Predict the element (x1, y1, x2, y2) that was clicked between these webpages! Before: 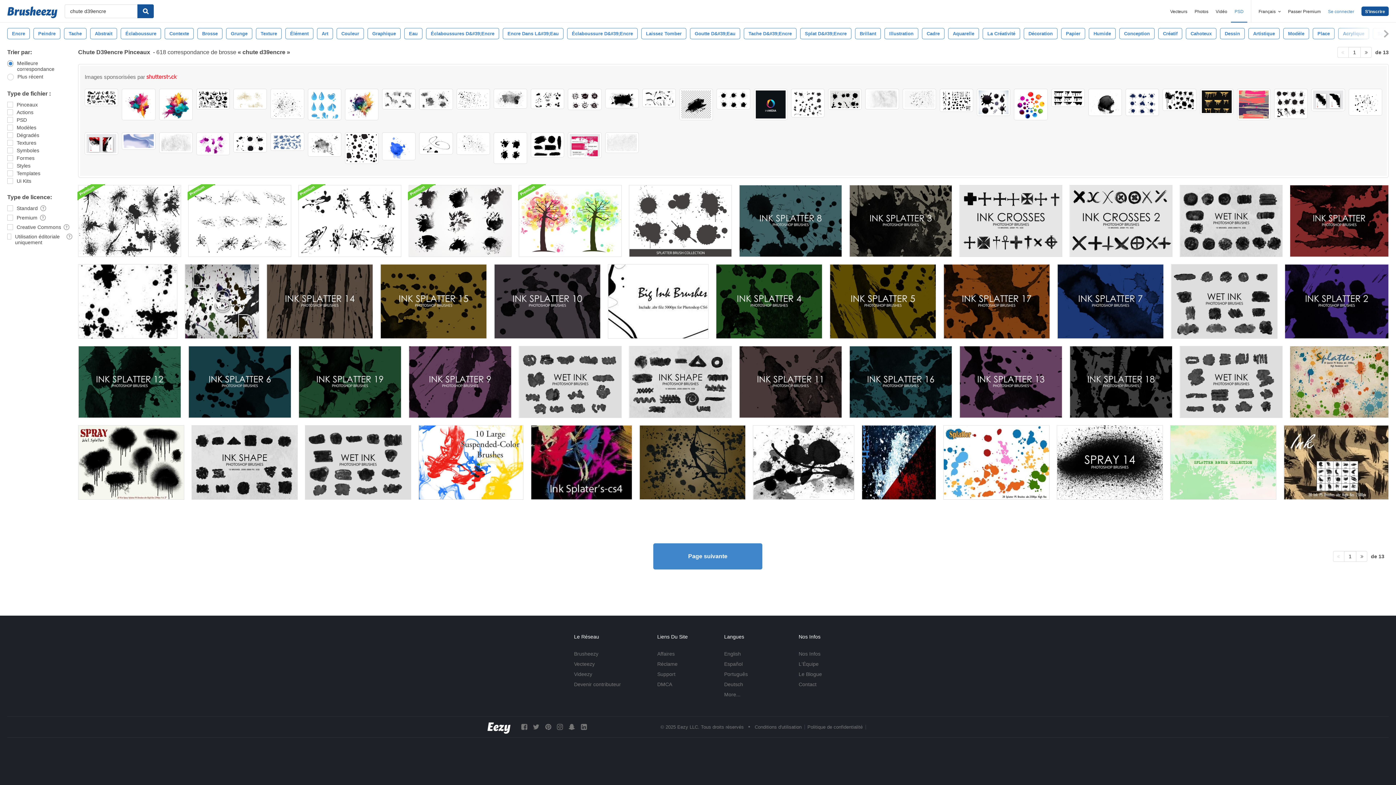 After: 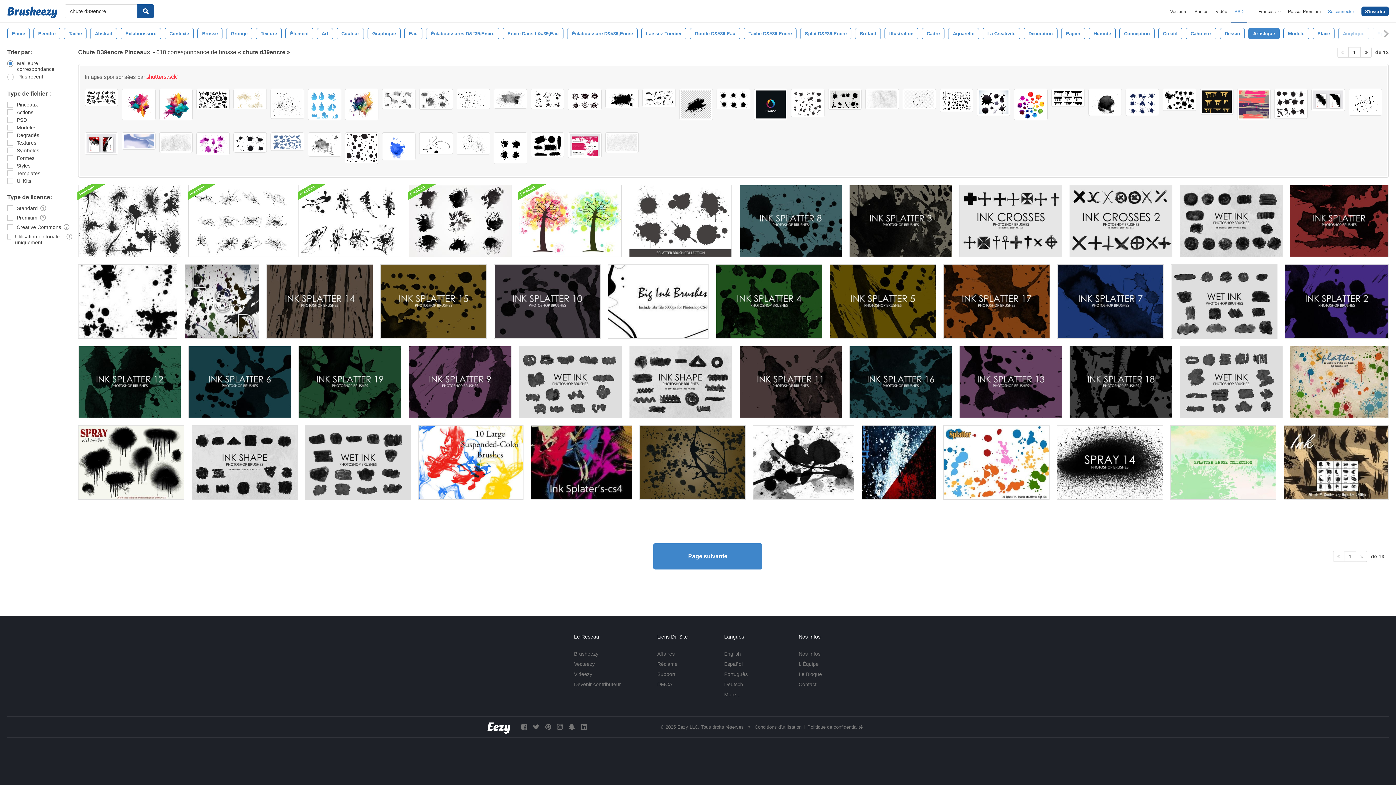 Action: label: Artistique bbox: (1248, 28, 1280, 39)